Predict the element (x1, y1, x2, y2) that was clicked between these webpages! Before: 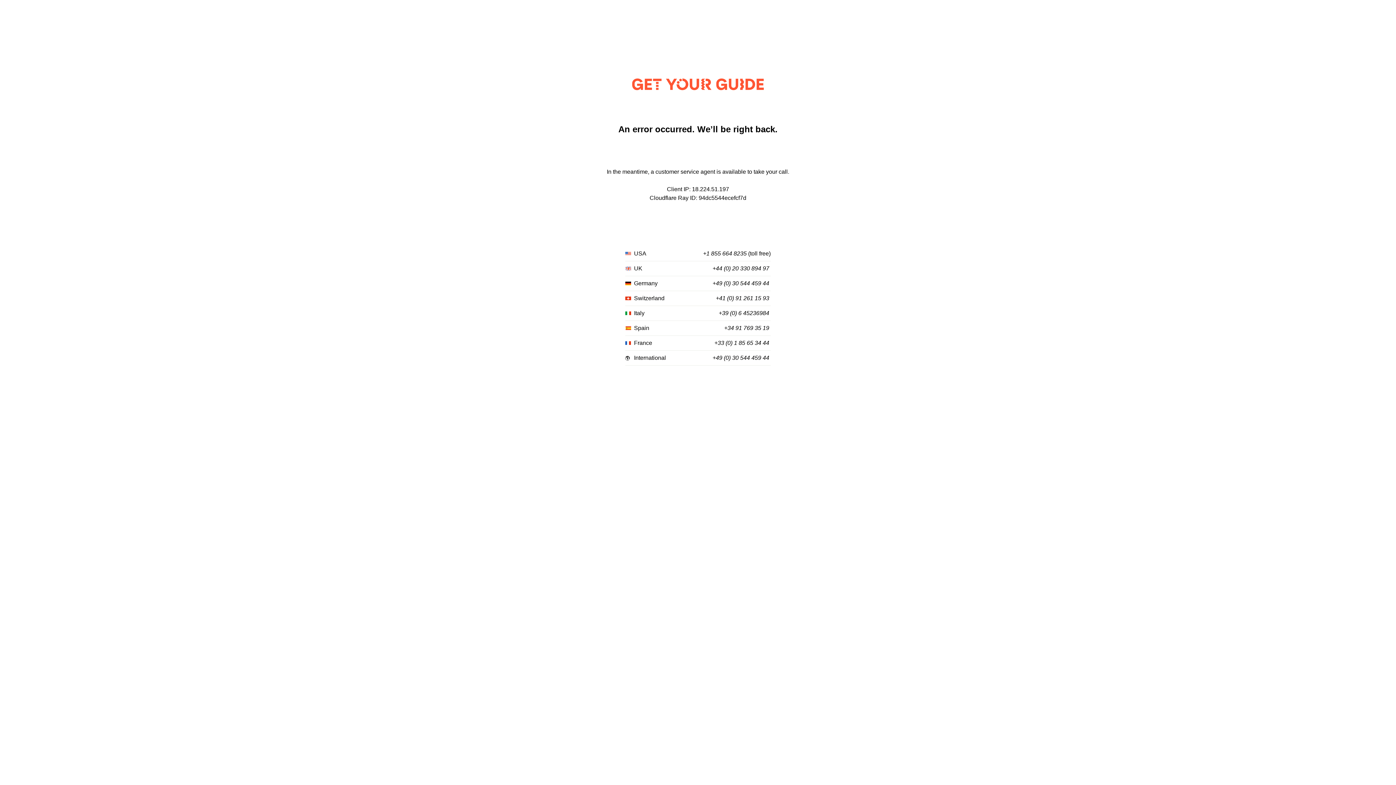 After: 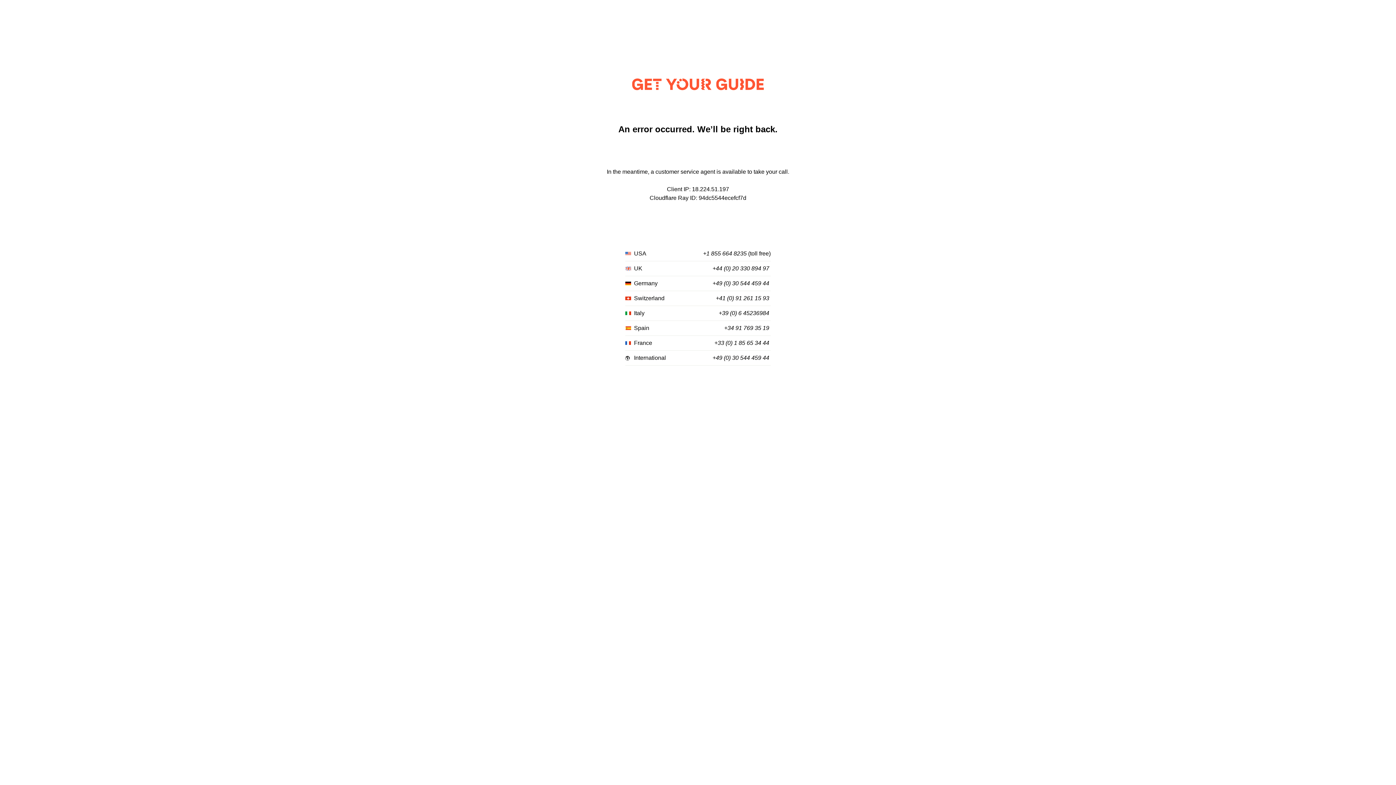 Action: bbox: (714, 340, 769, 346) label: +33 (0) 1 85 65 34 44